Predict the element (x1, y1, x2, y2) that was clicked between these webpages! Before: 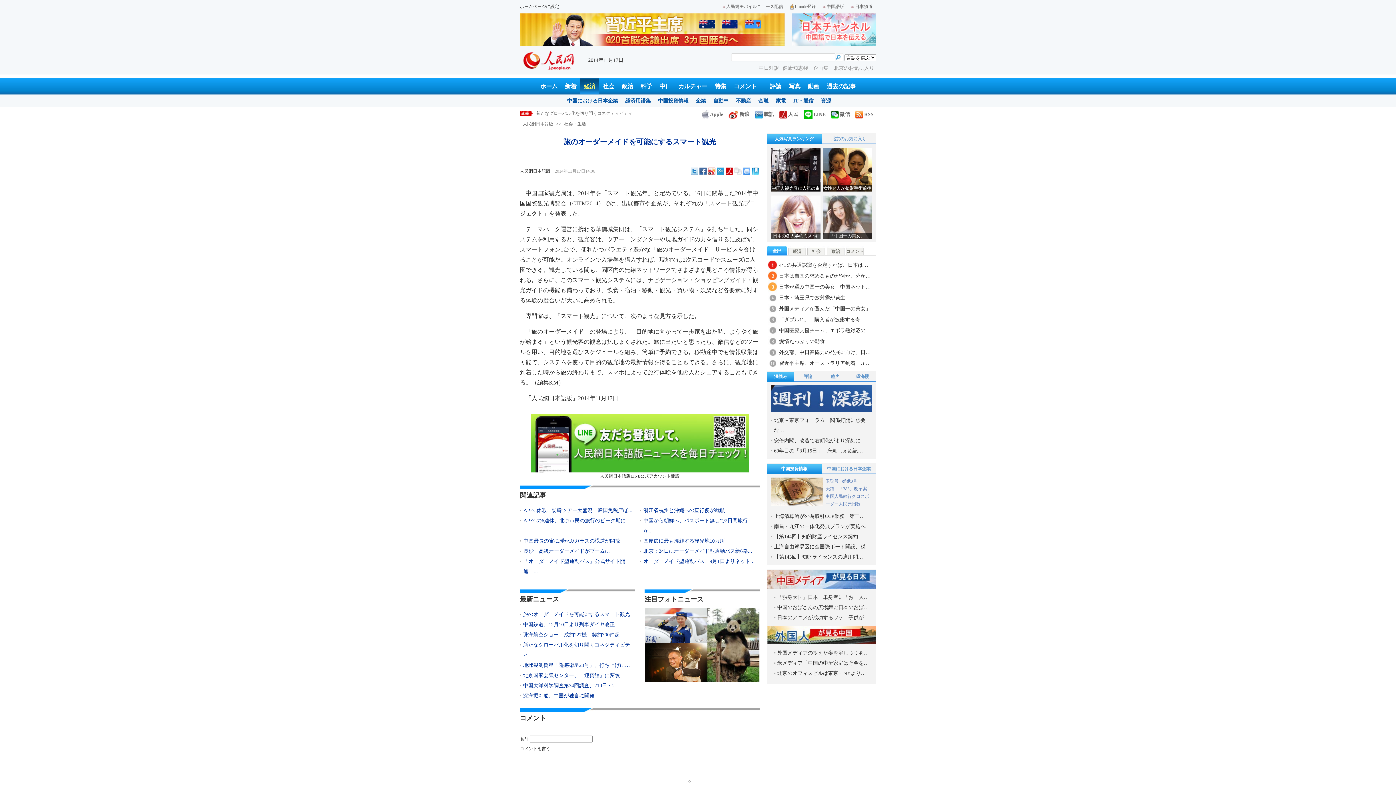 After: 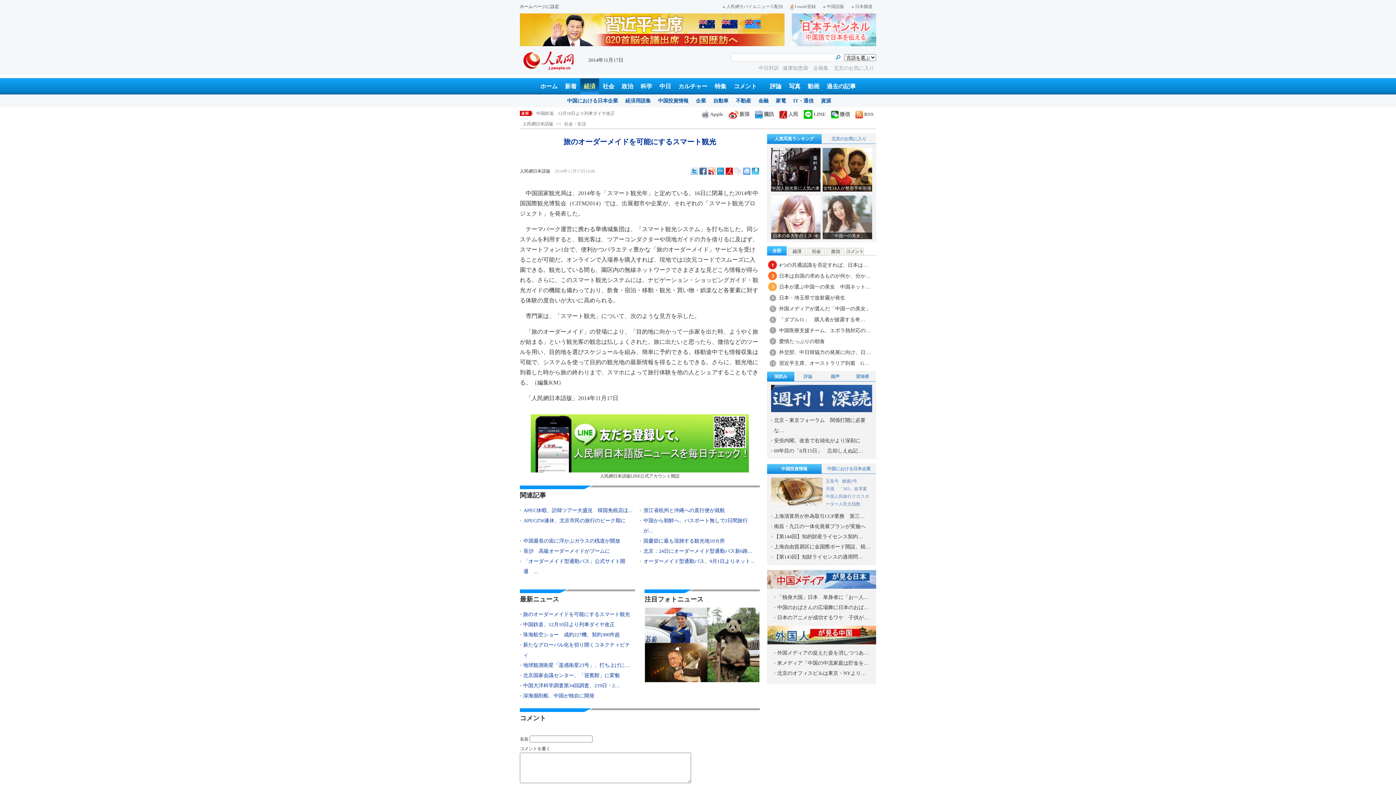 Action: bbox: (771, 408, 872, 413)